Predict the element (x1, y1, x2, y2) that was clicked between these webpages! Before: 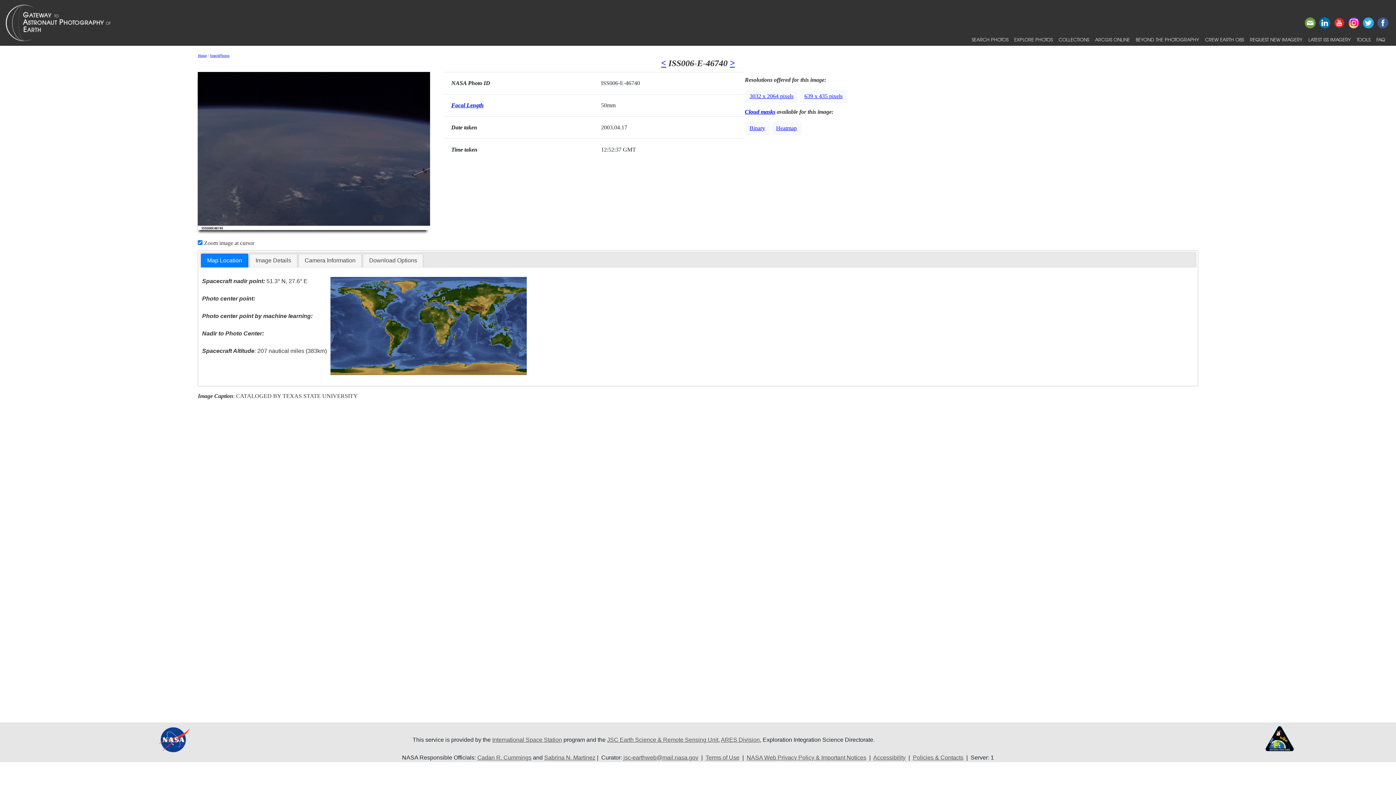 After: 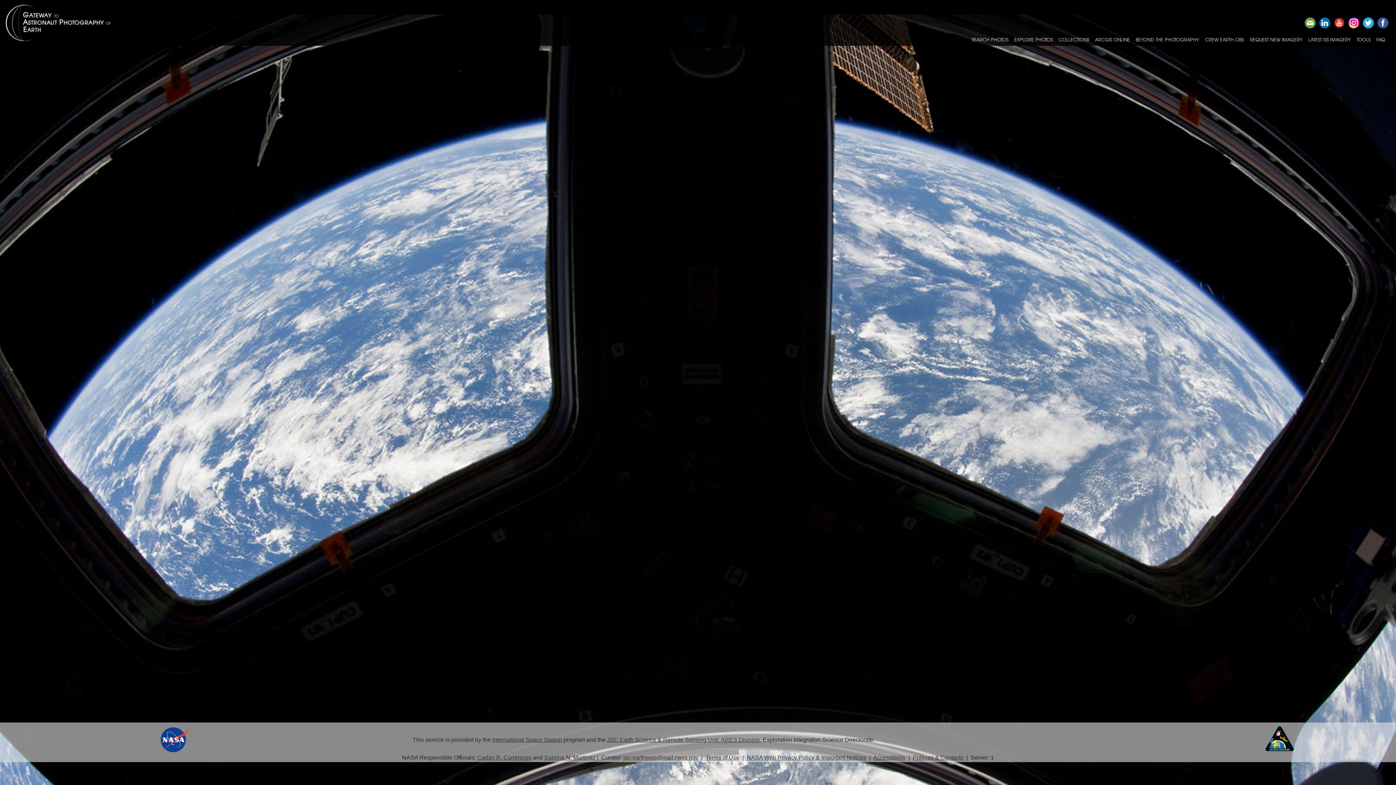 Action: label: Home bbox: (197, 53, 206, 57)